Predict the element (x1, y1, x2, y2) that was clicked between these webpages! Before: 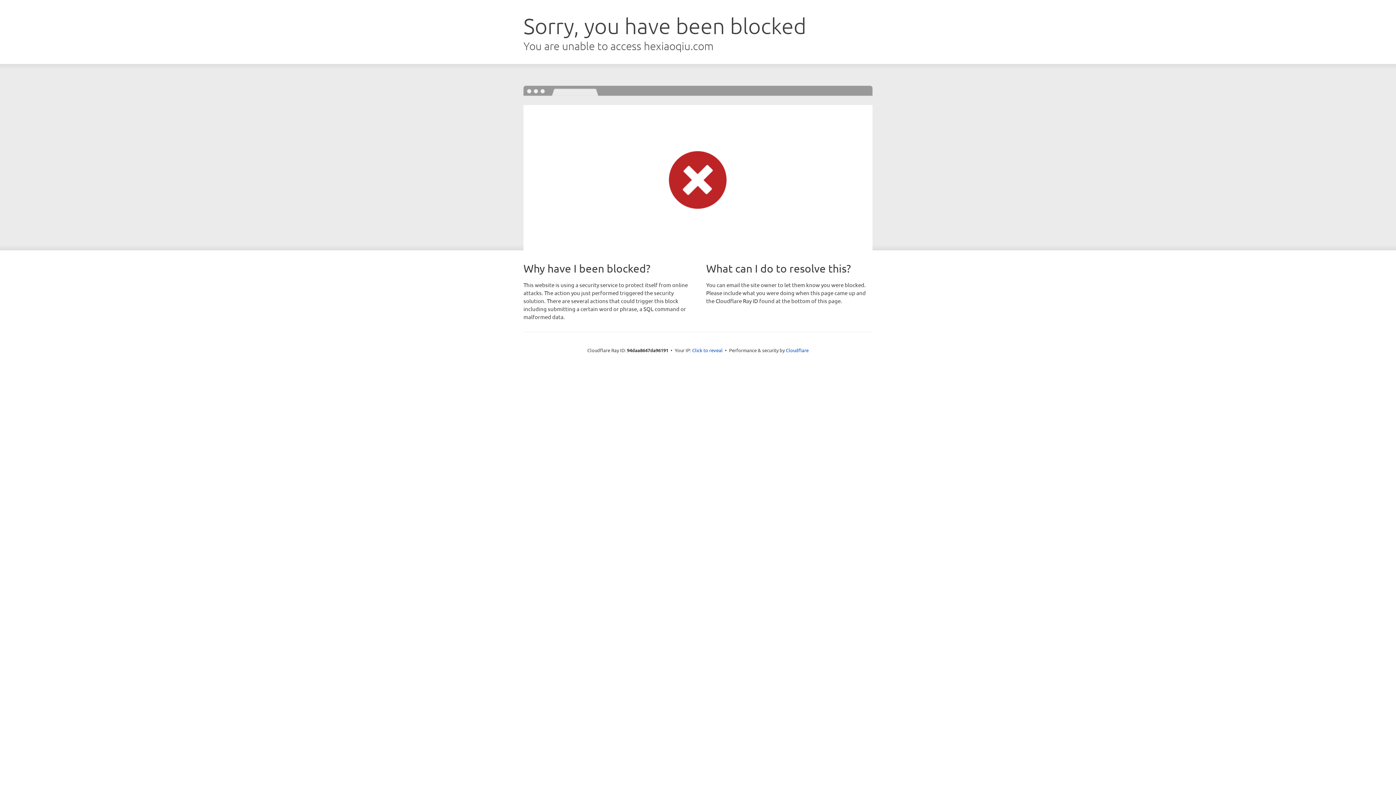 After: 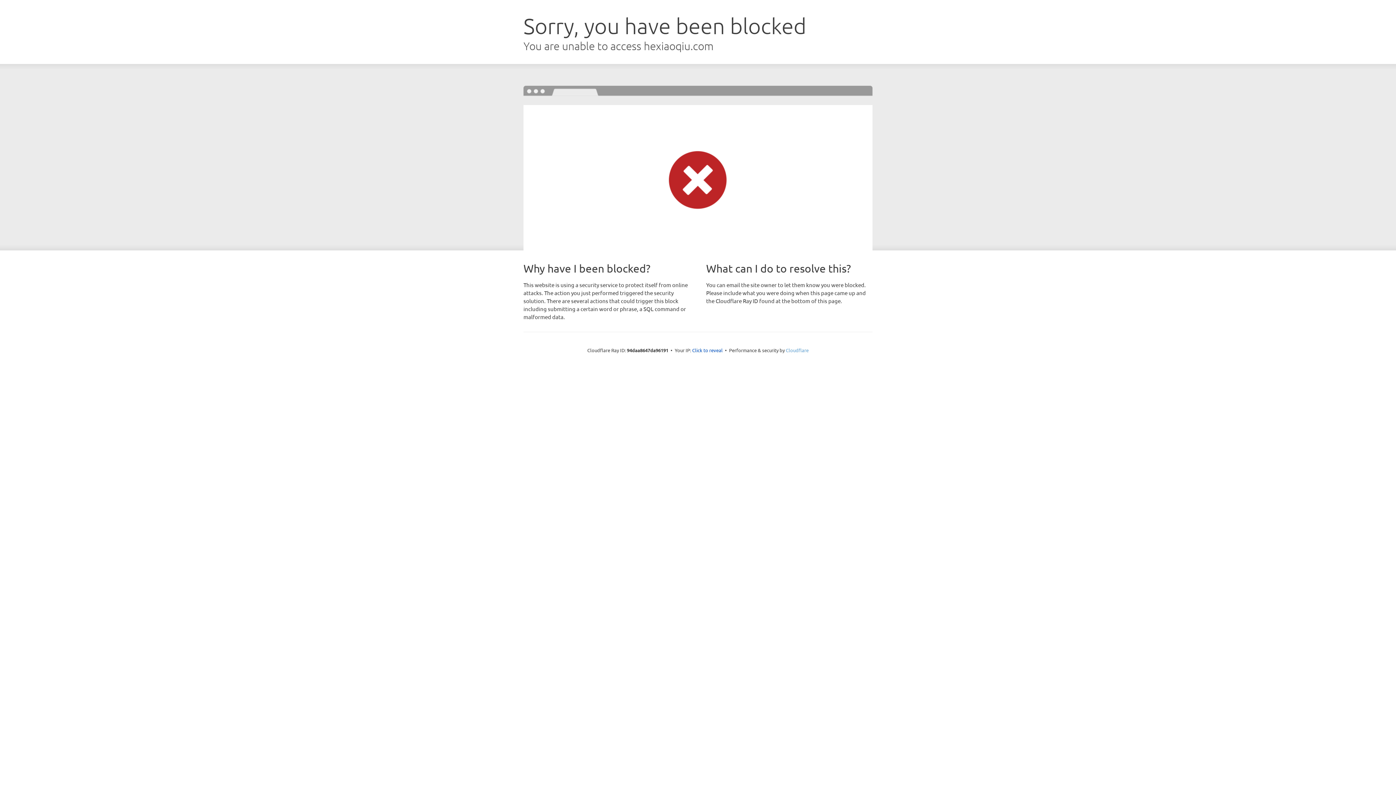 Action: label: Cloudflare bbox: (786, 347, 808, 353)